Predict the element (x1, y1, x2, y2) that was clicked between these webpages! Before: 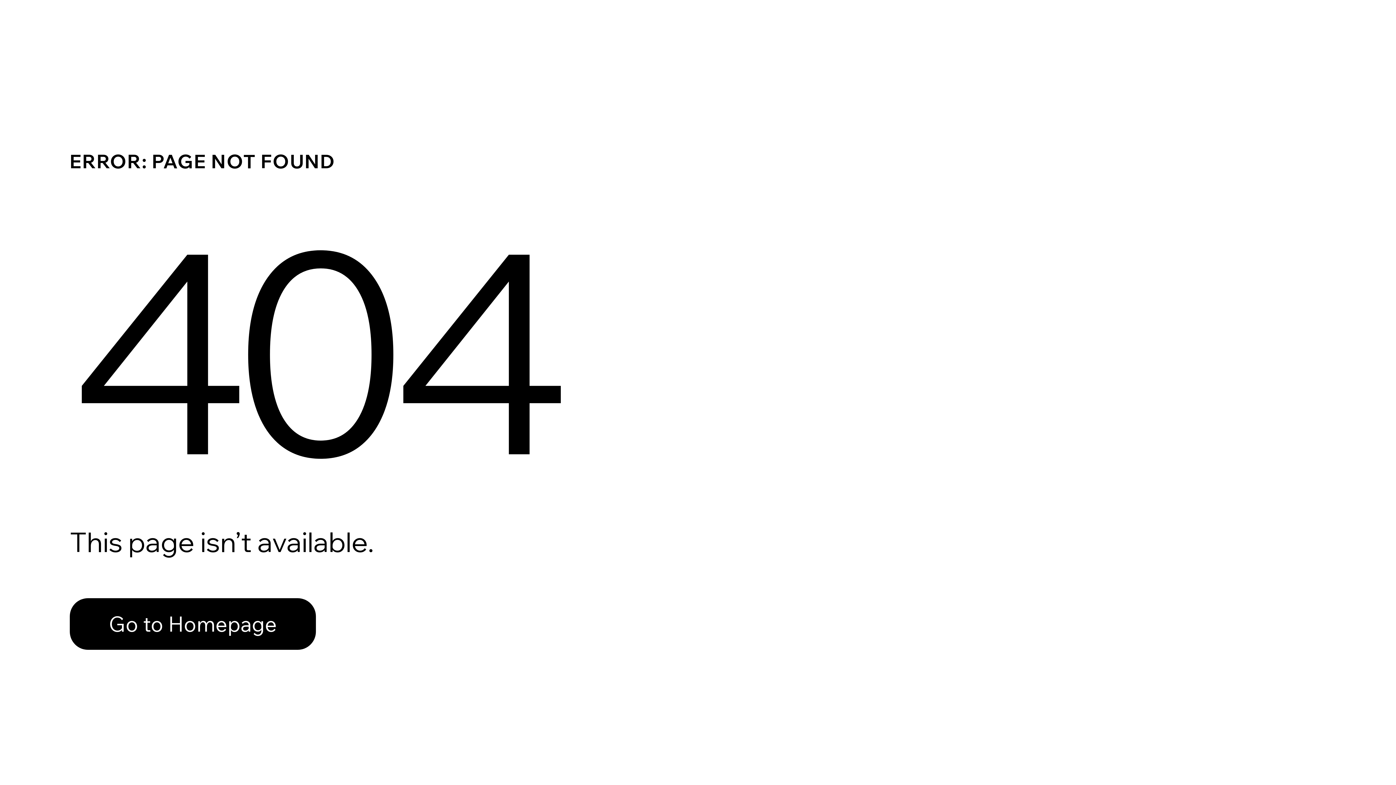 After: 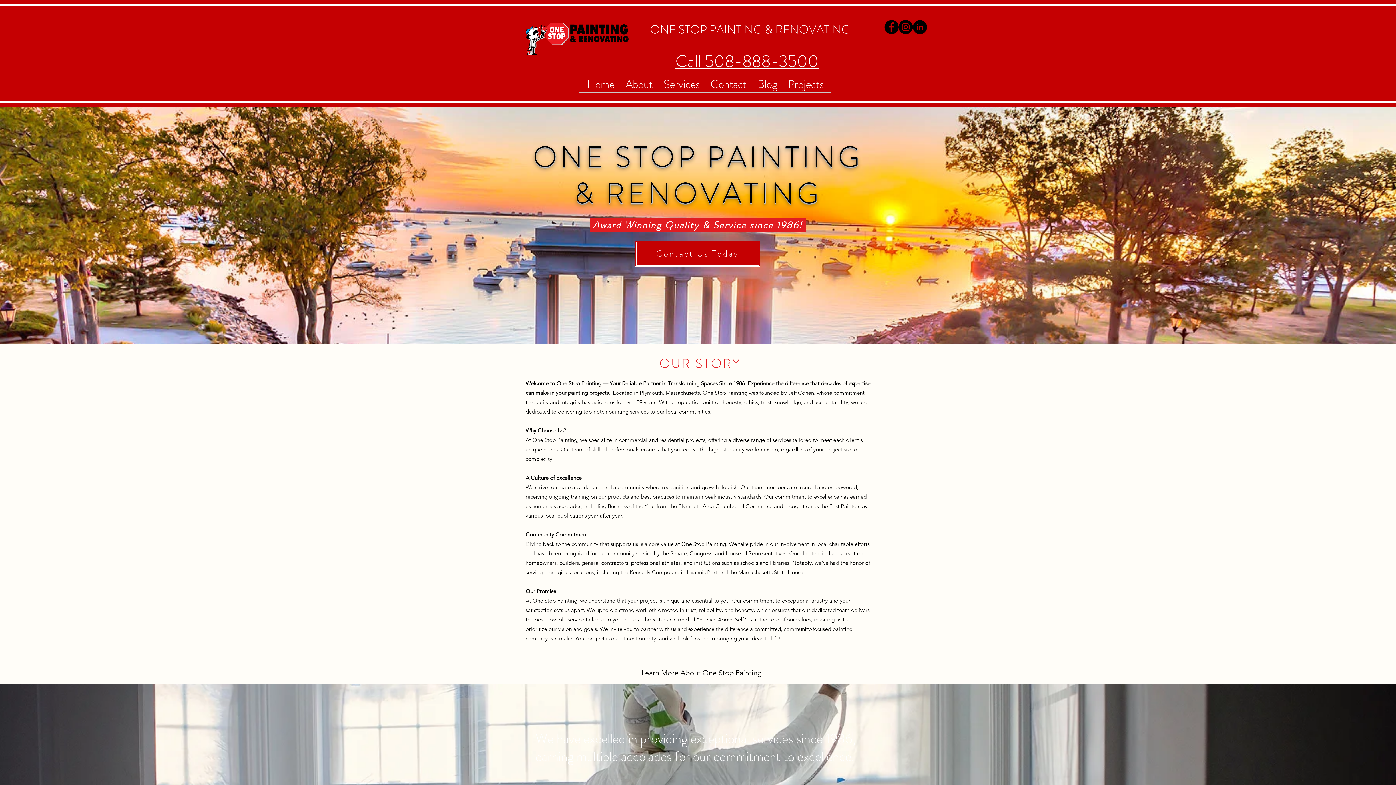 Action: label: Go to Homepage bbox: (69, 582, 768, 659)